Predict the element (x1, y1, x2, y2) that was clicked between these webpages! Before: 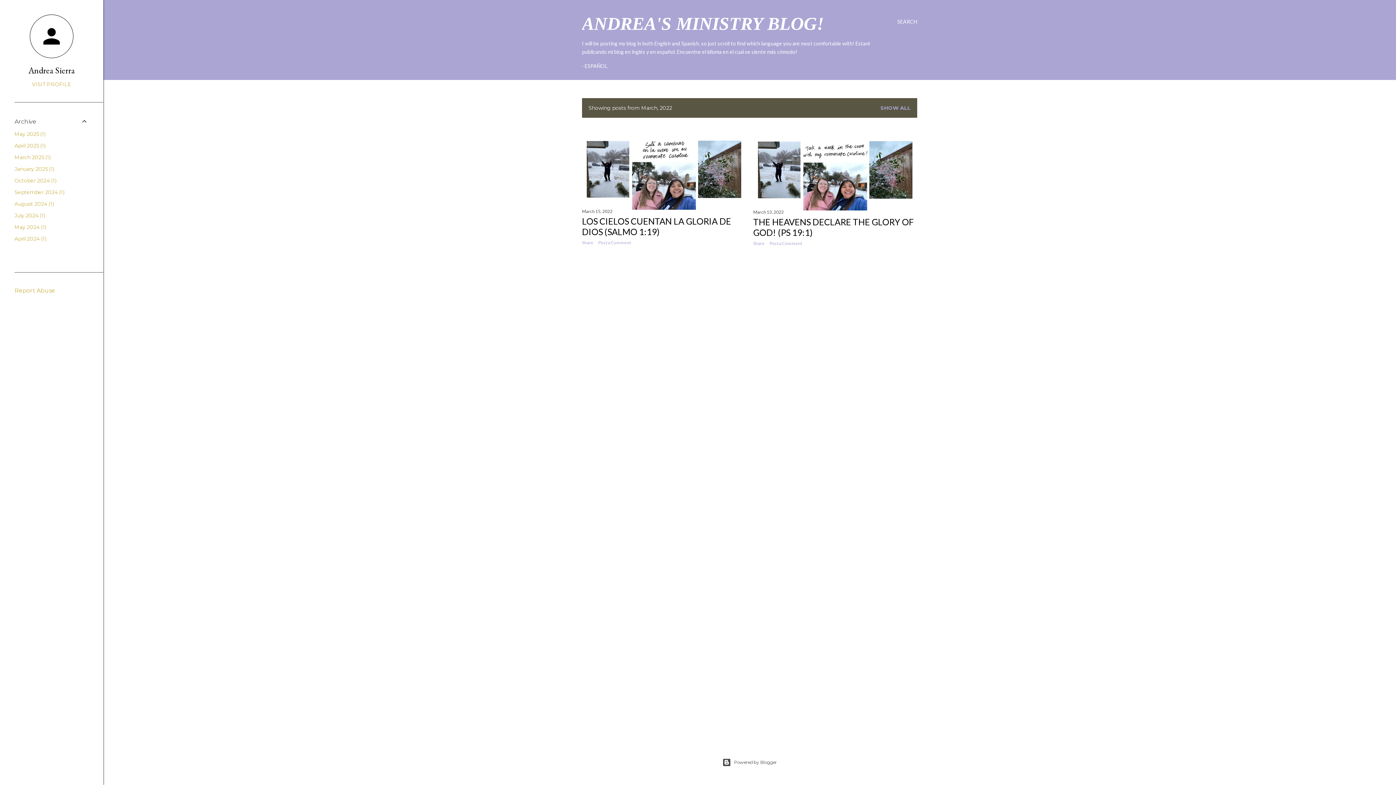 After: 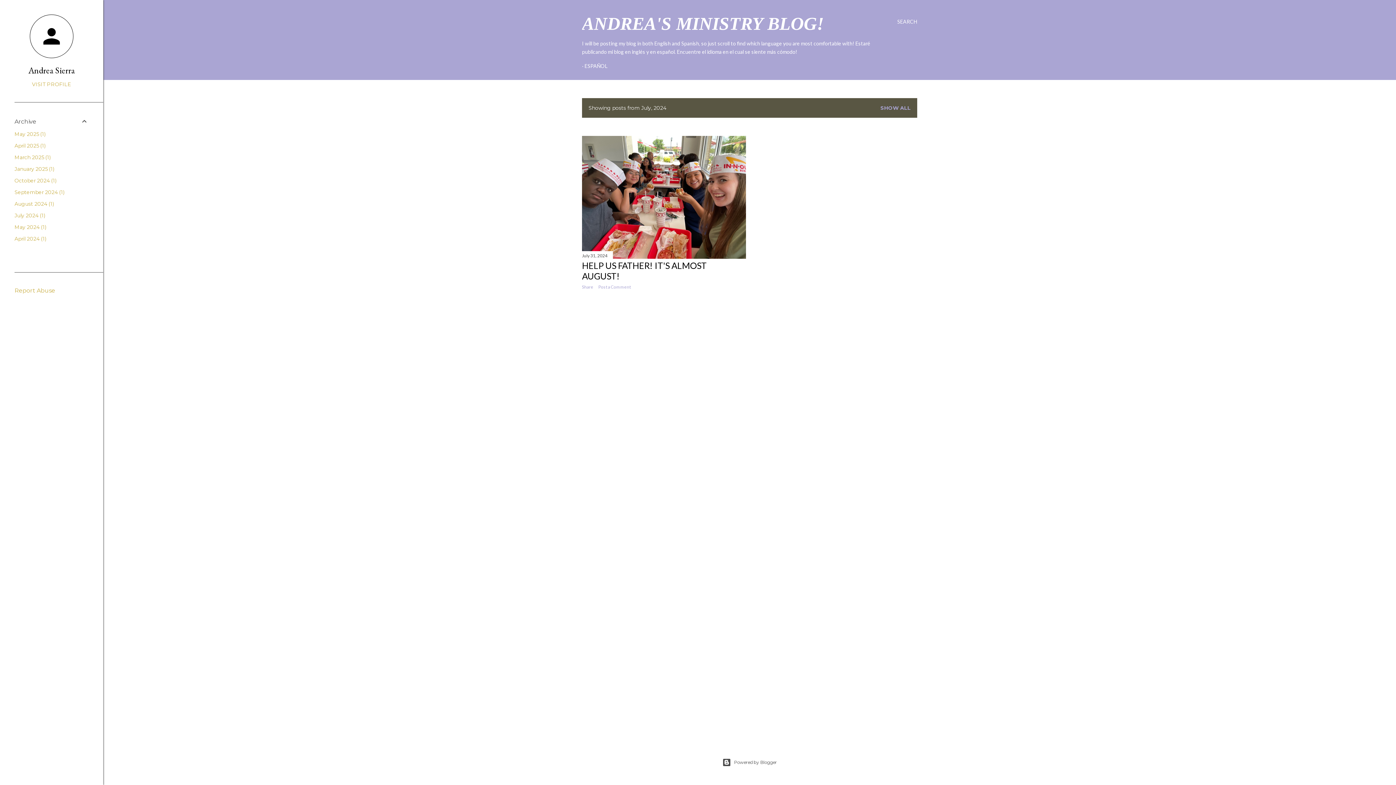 Action: label: July 20241 bbox: (14, 212, 45, 218)